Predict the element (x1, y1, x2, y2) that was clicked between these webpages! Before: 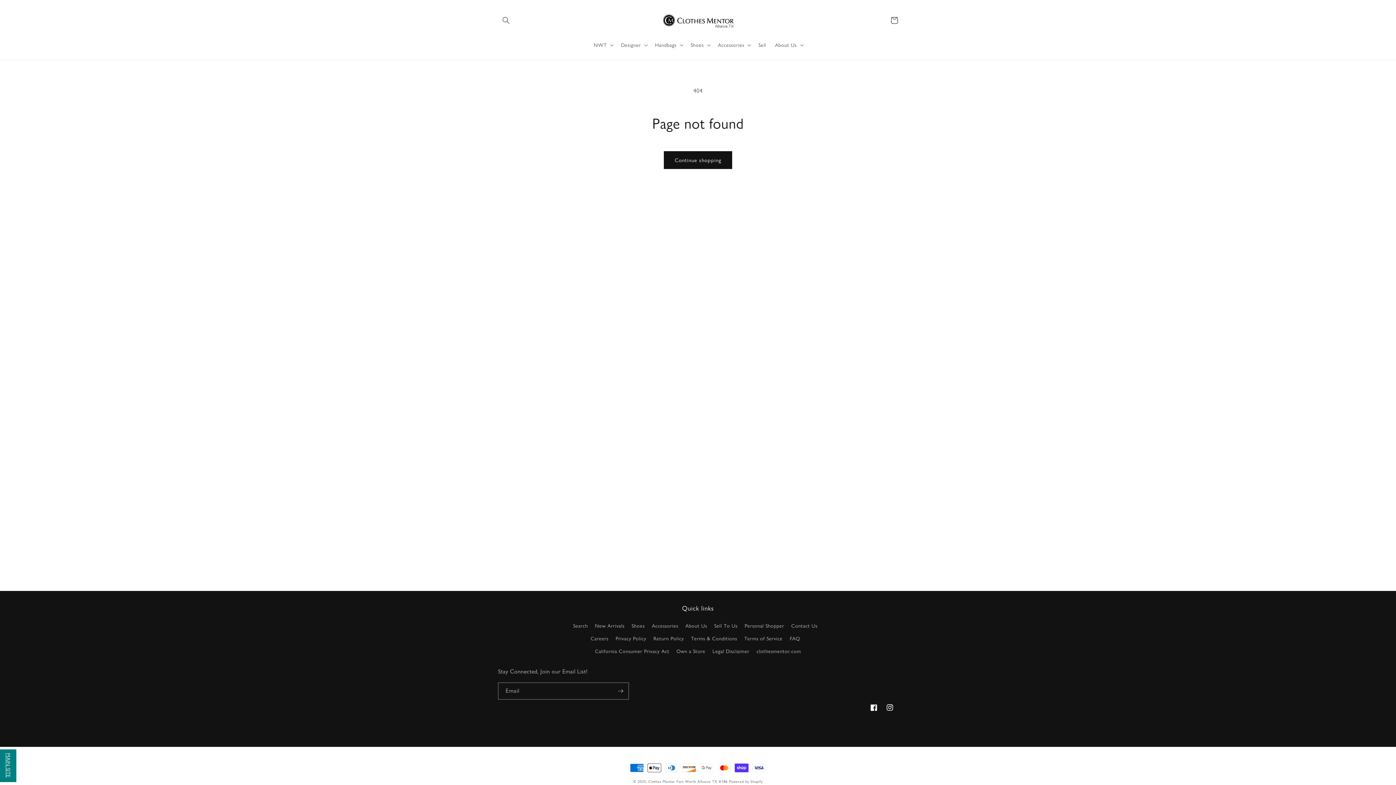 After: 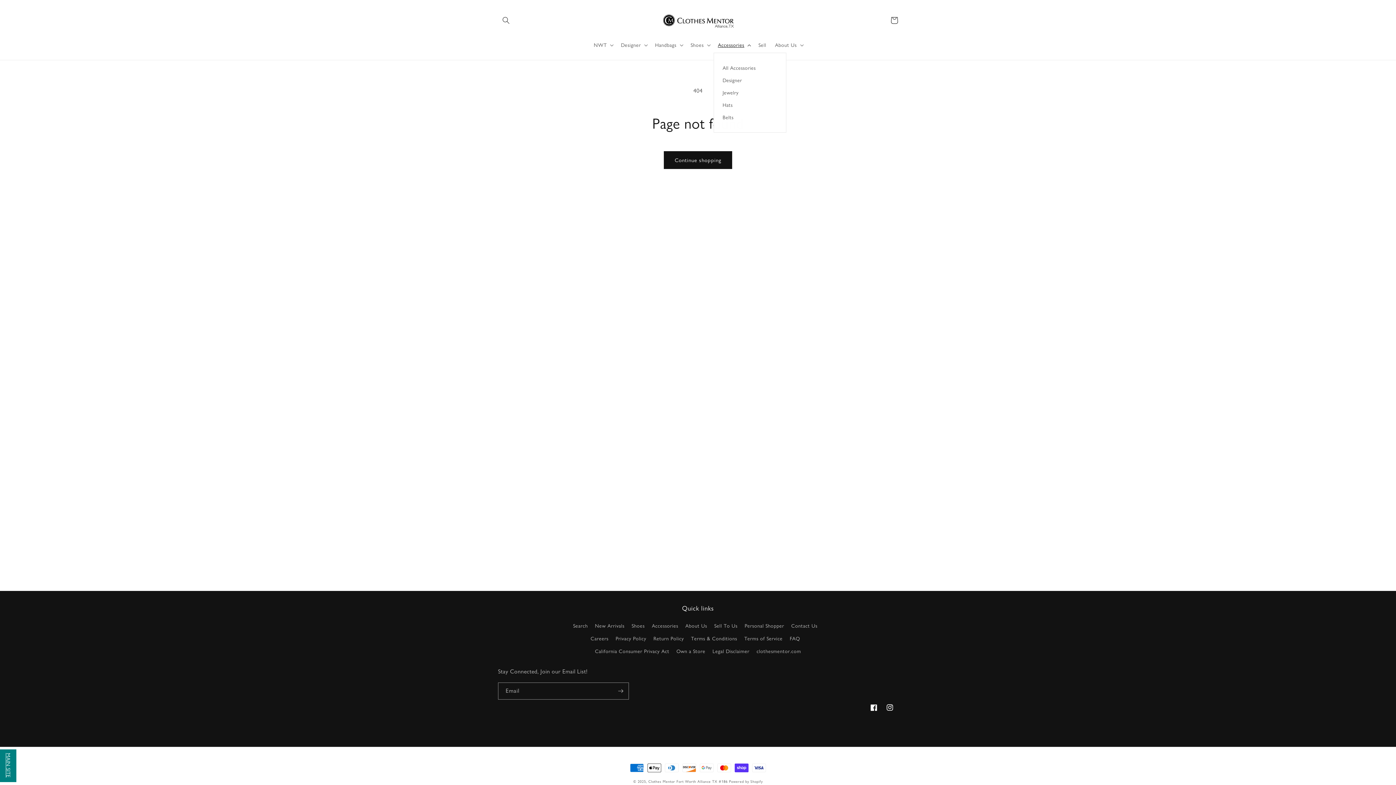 Action: label: Accessories bbox: (713, 37, 754, 52)